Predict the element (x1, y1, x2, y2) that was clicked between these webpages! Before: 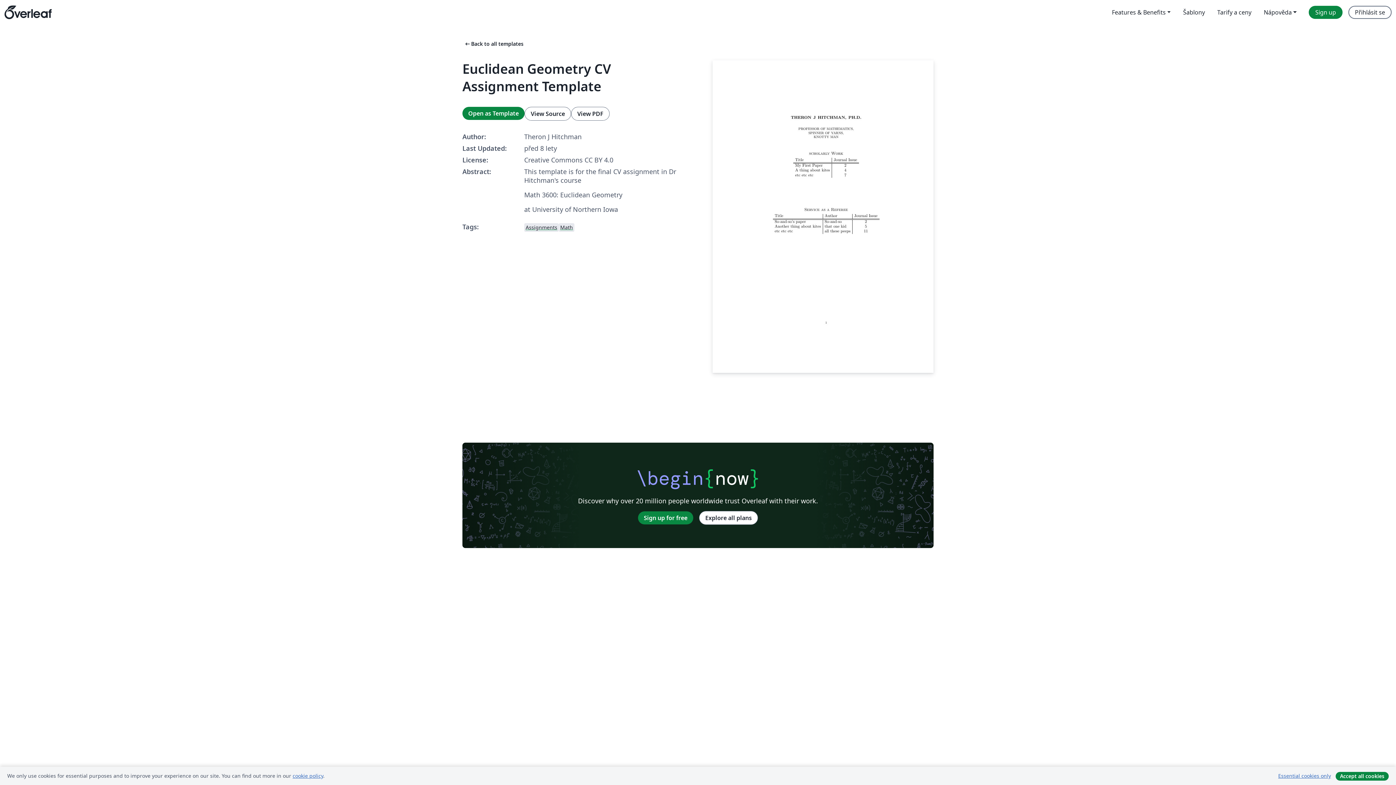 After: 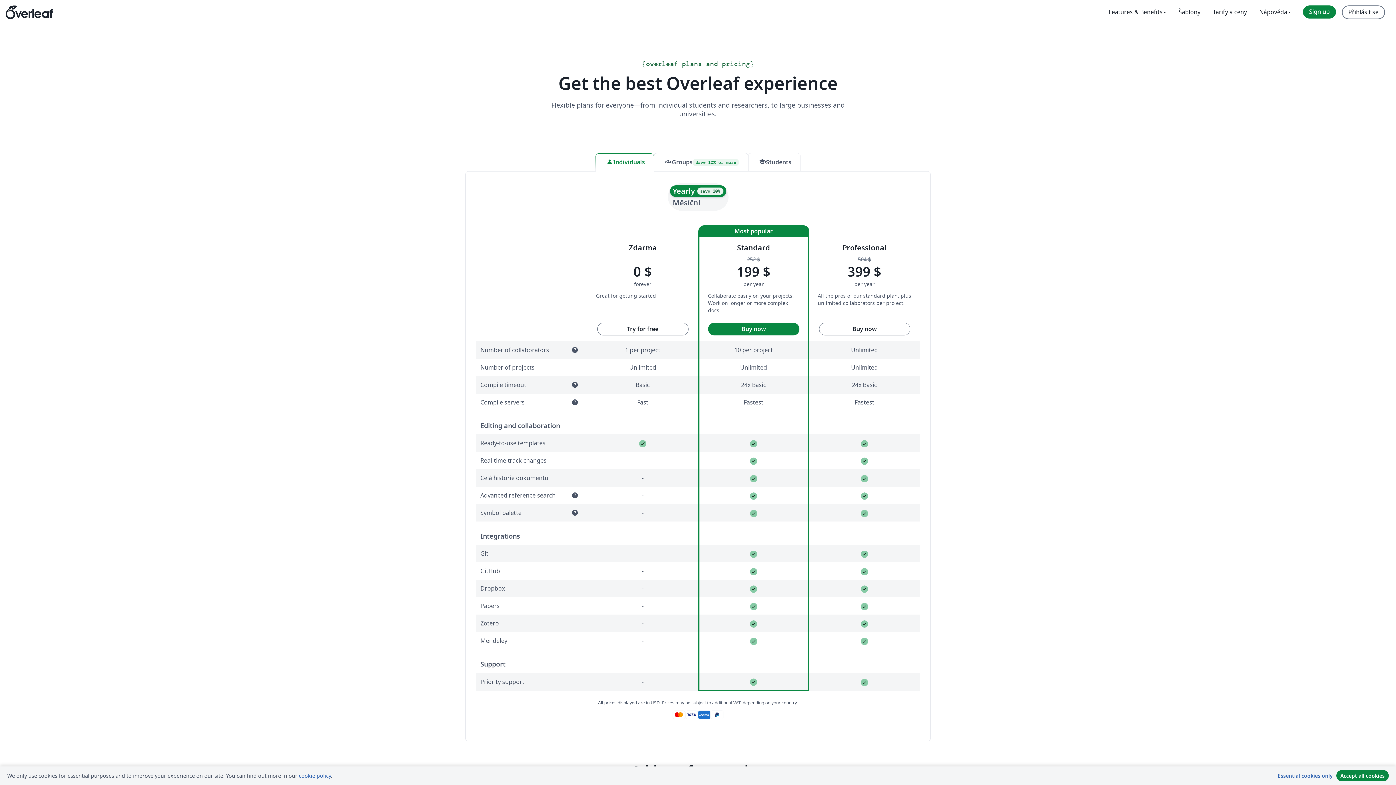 Action: bbox: (1211, 5, 1257, 18) label: Tarify a ceny